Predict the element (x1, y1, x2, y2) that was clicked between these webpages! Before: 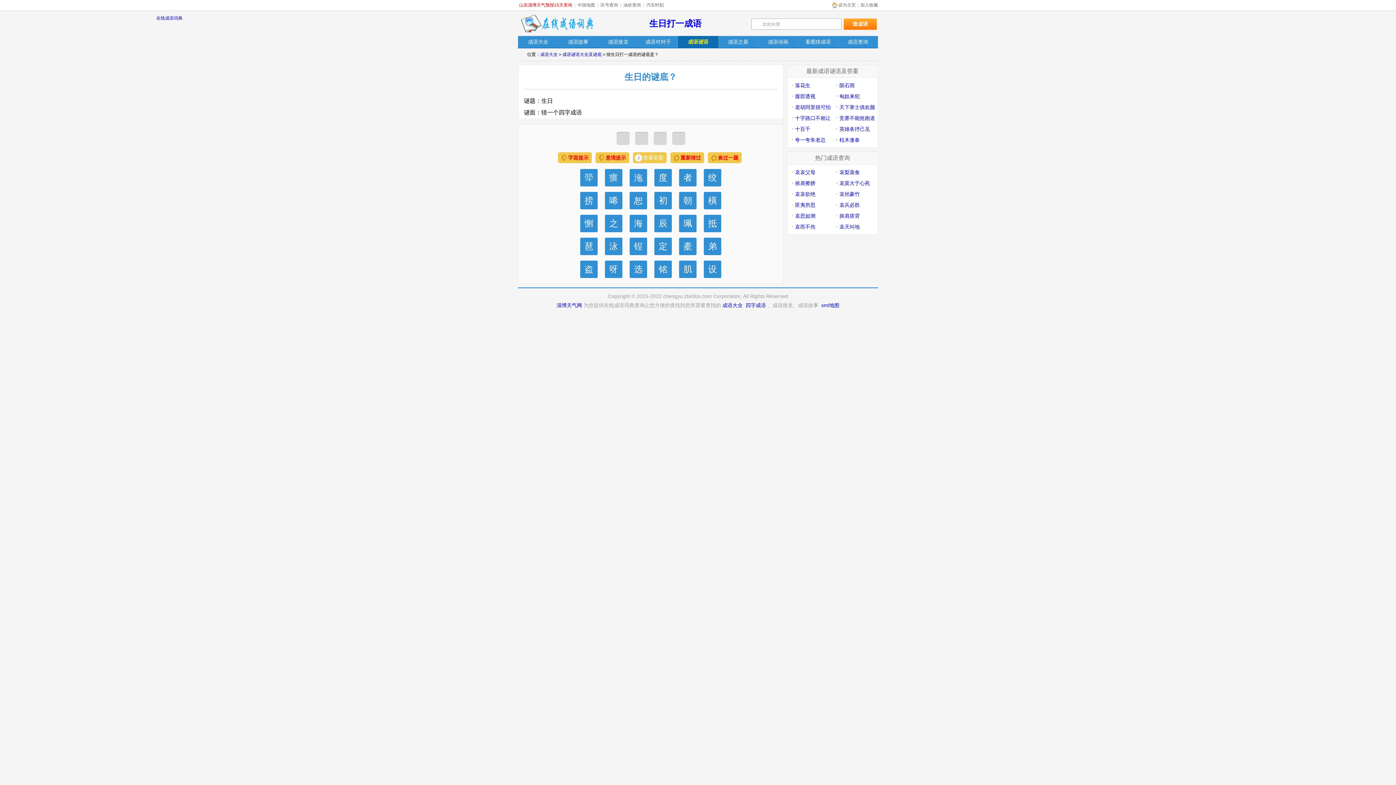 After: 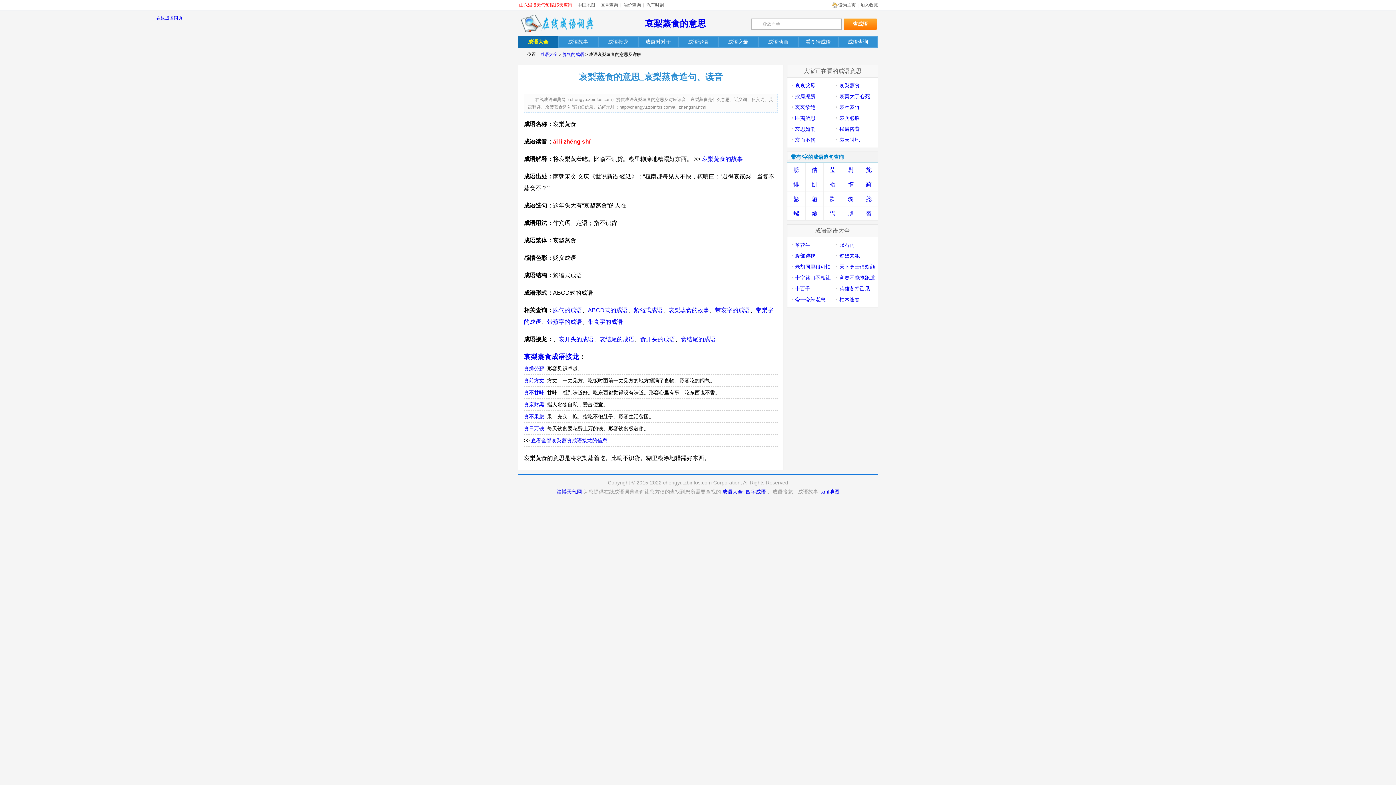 Action: bbox: (839, 169, 860, 175) label: 哀梨蒸食